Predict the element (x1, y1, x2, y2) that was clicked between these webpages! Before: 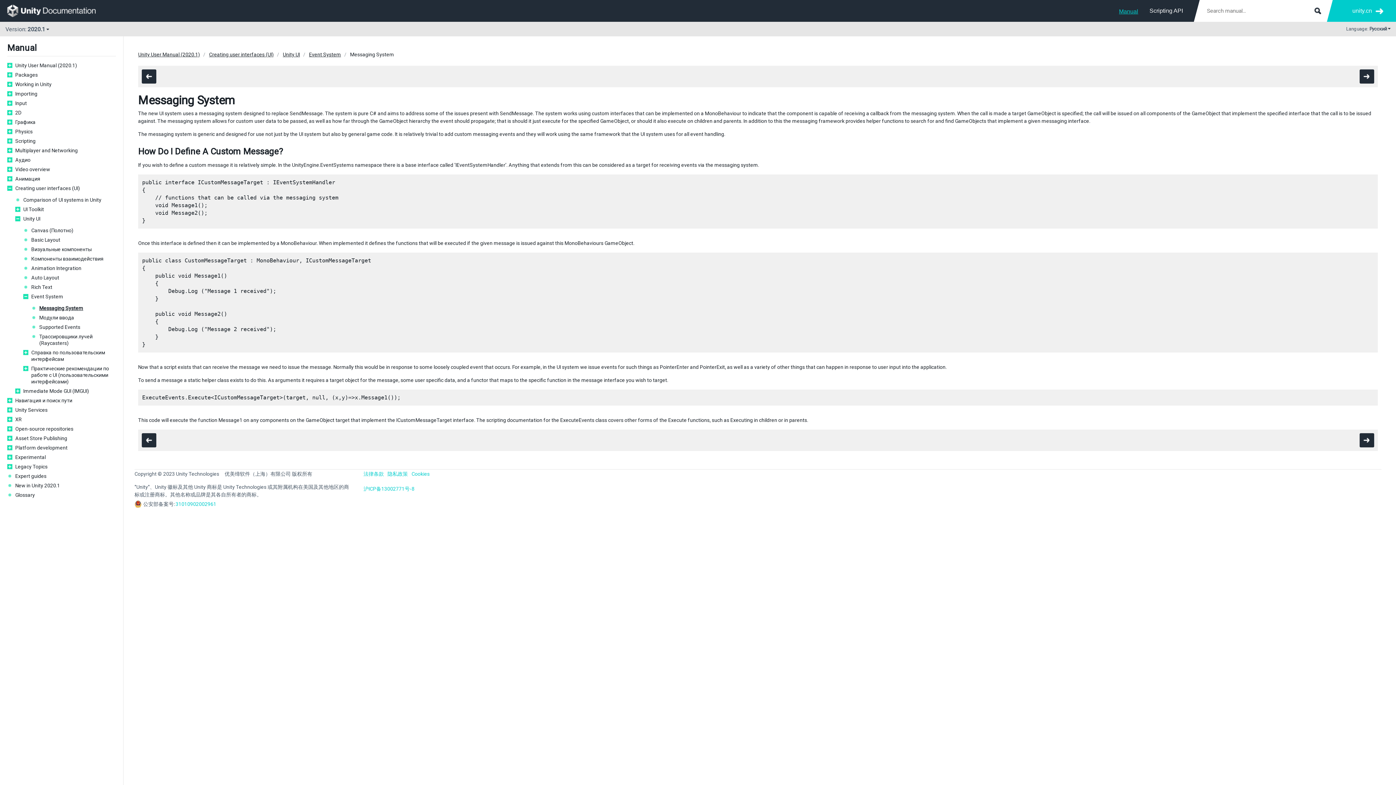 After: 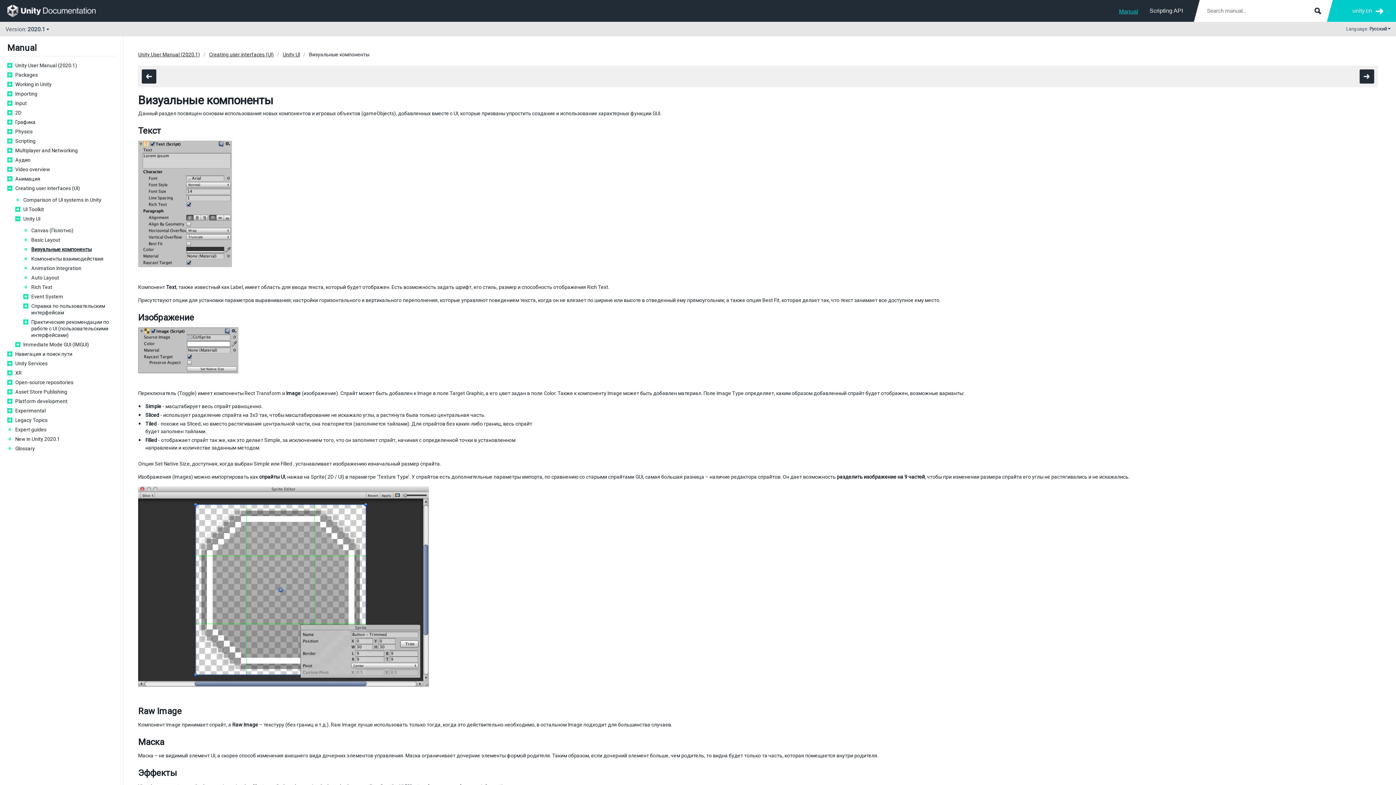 Action: label: Визуальные компоненты bbox: (31, 246, 116, 252)